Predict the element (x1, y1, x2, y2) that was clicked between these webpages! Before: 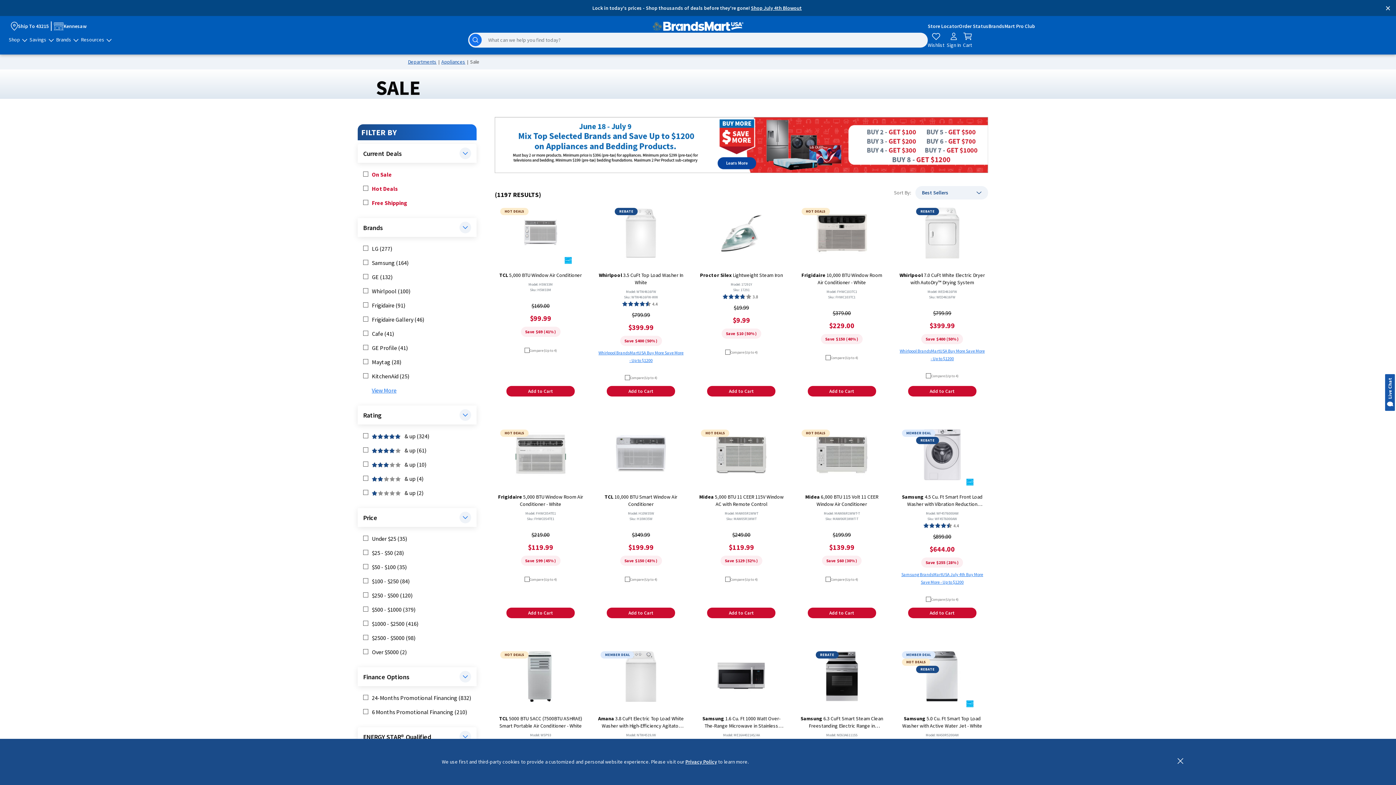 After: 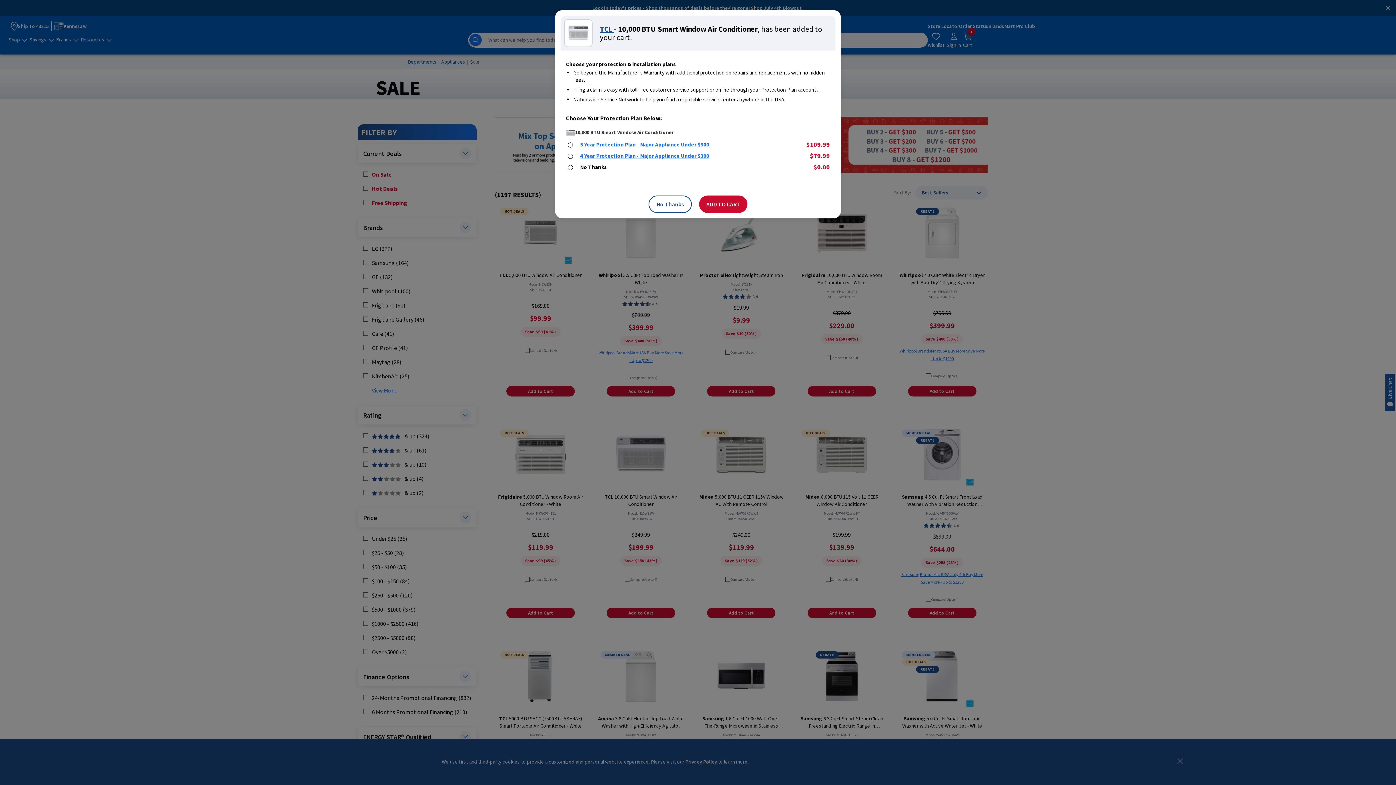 Action: label: Add to cart, Click to Shop for : TCL 10,000 BTU Smart Window Air Conditioner bbox: (607, 607, 675, 618)